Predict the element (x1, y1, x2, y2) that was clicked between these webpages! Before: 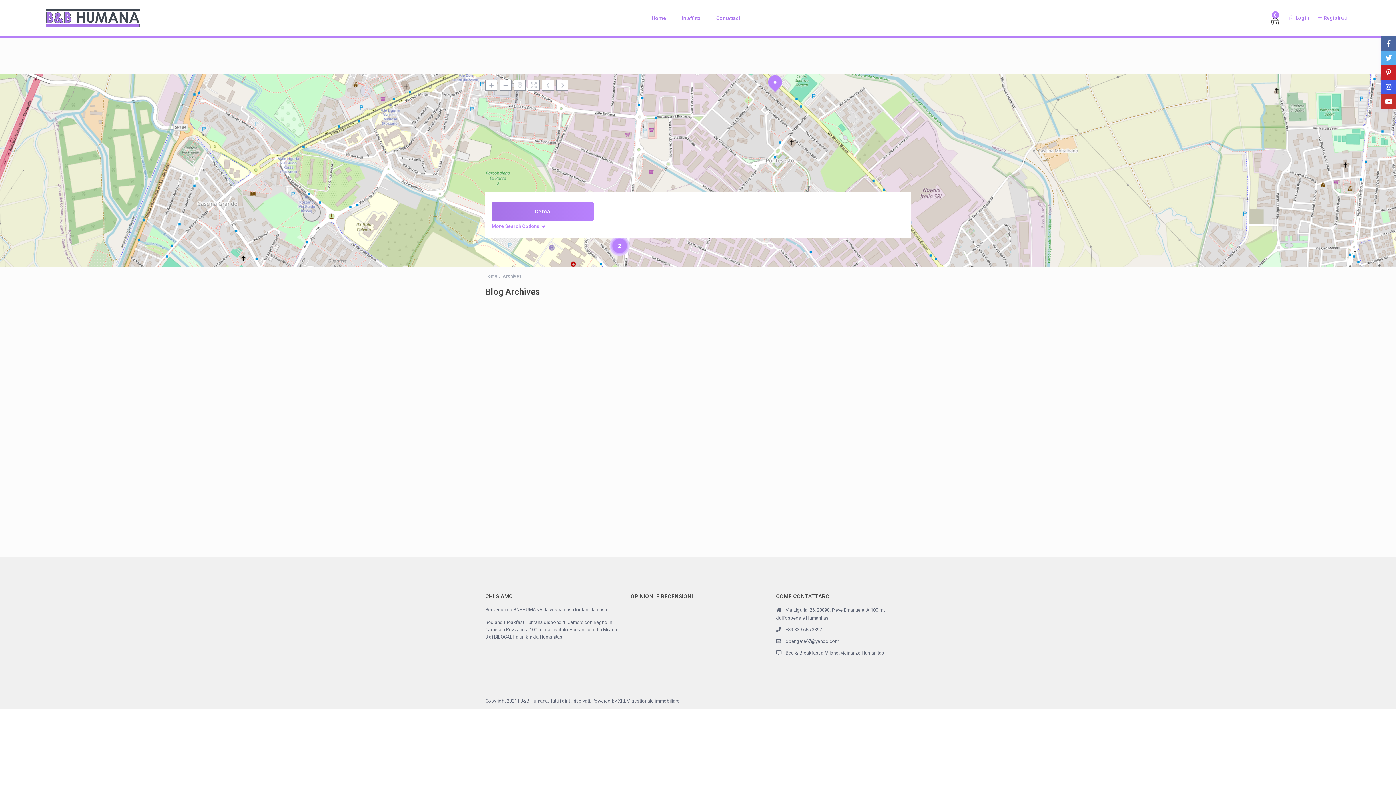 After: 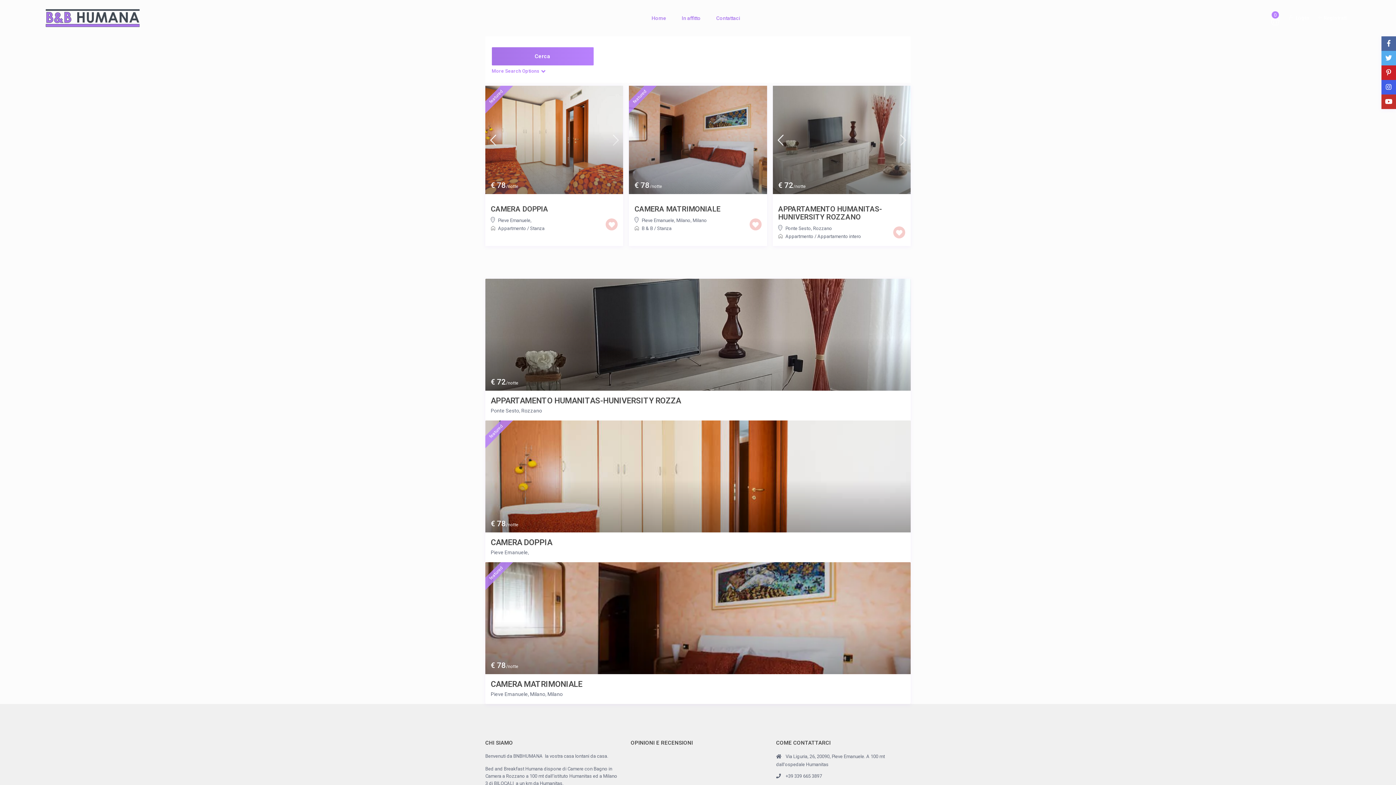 Action: label: Home bbox: (644, 0, 673, 36)